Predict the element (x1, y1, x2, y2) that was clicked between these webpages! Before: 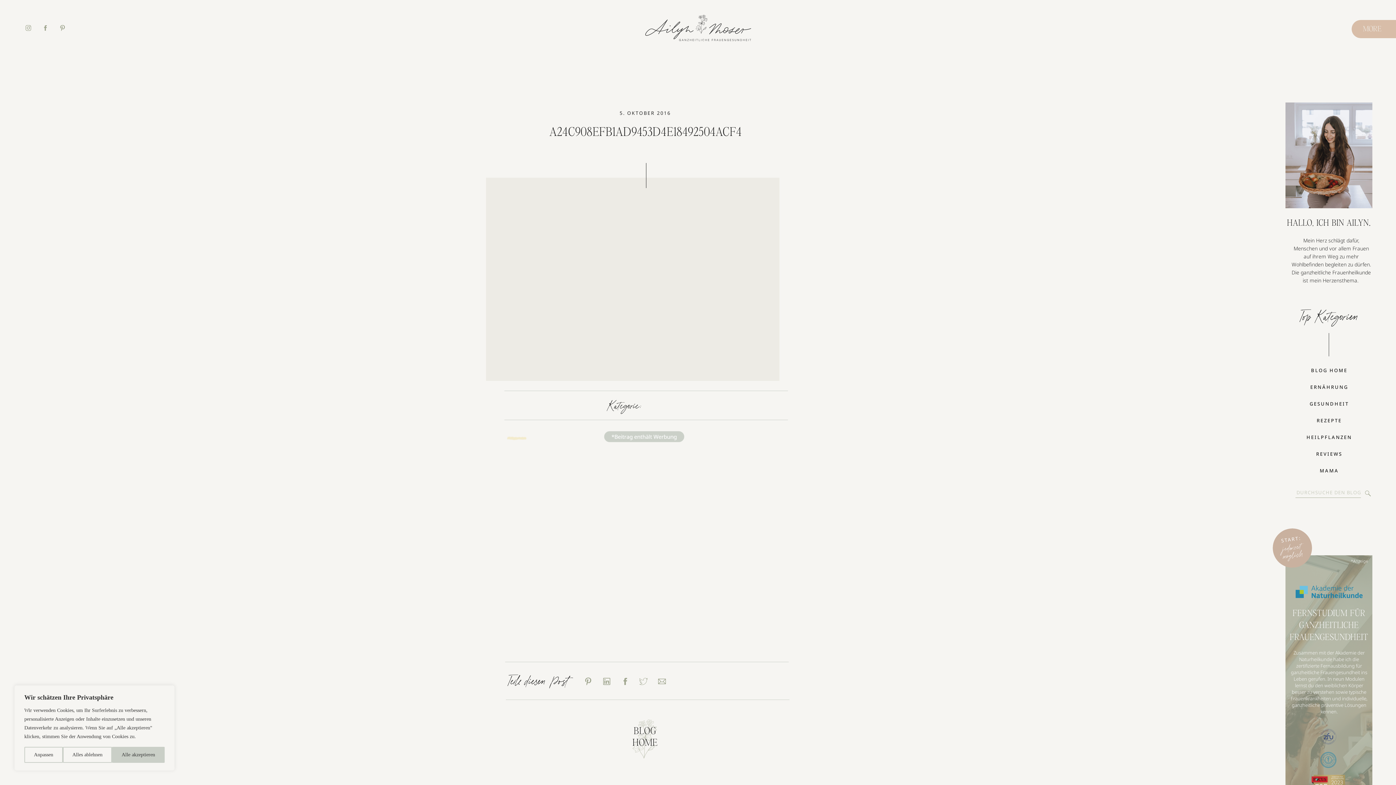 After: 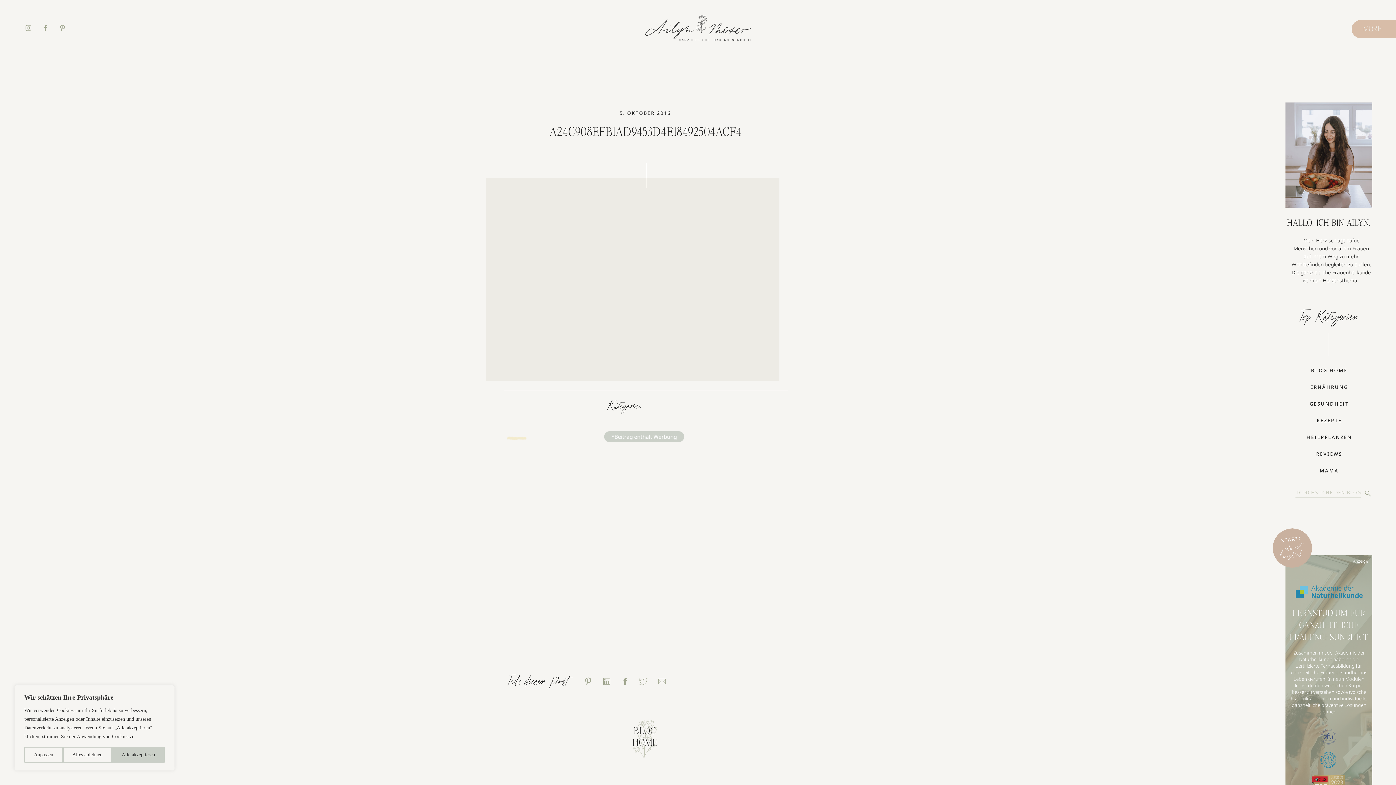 Action: bbox: (24, 24, 32, 31)